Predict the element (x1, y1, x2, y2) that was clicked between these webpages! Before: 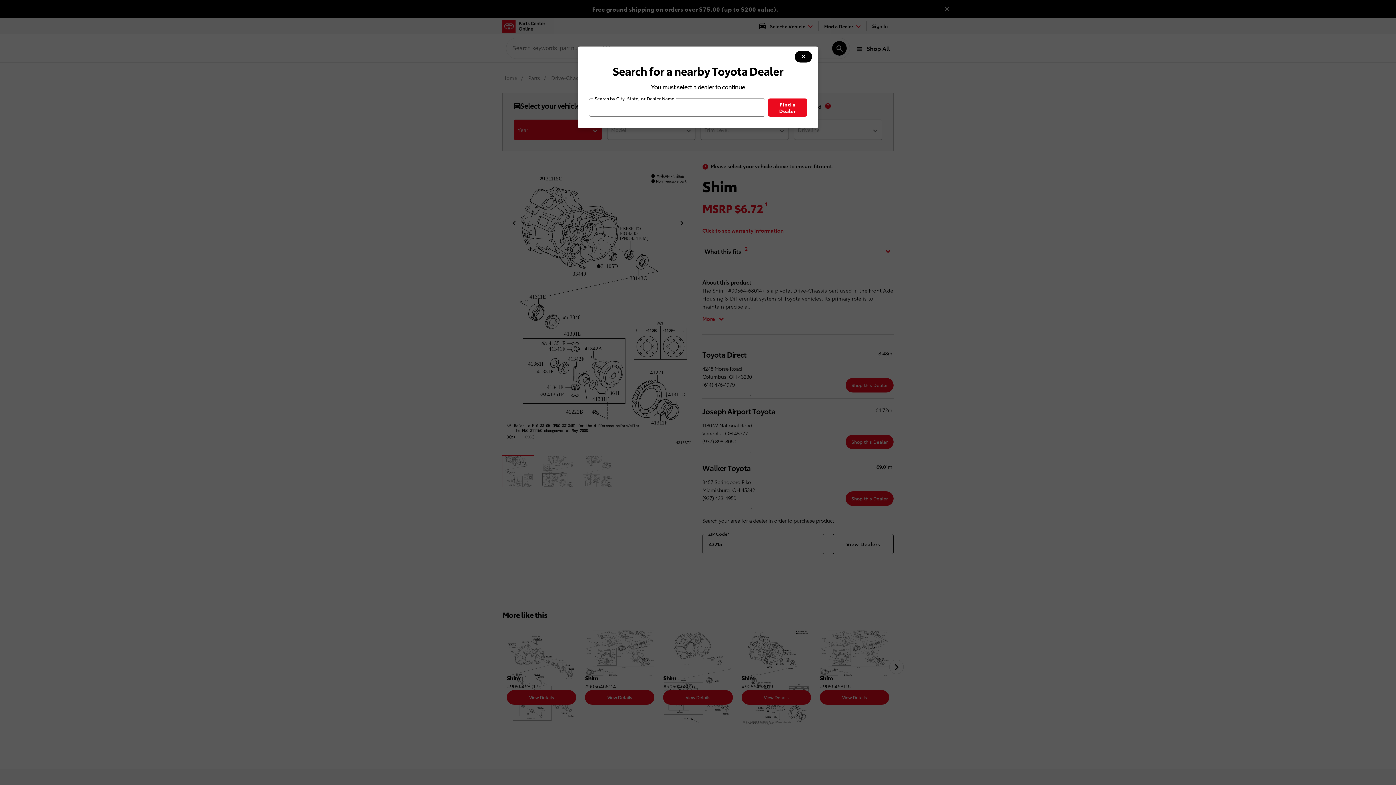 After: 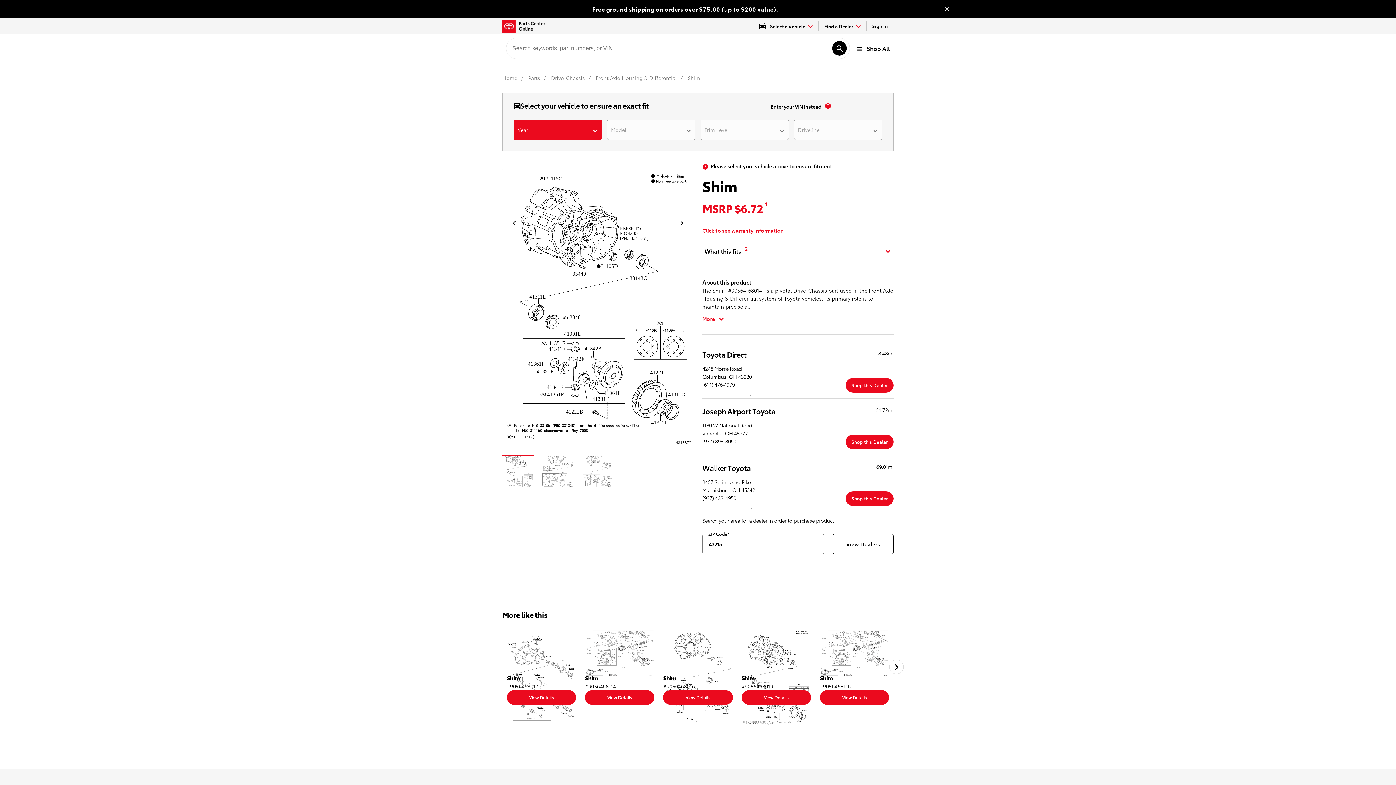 Action: label: modal close button bbox: (794, 50, 812, 62)